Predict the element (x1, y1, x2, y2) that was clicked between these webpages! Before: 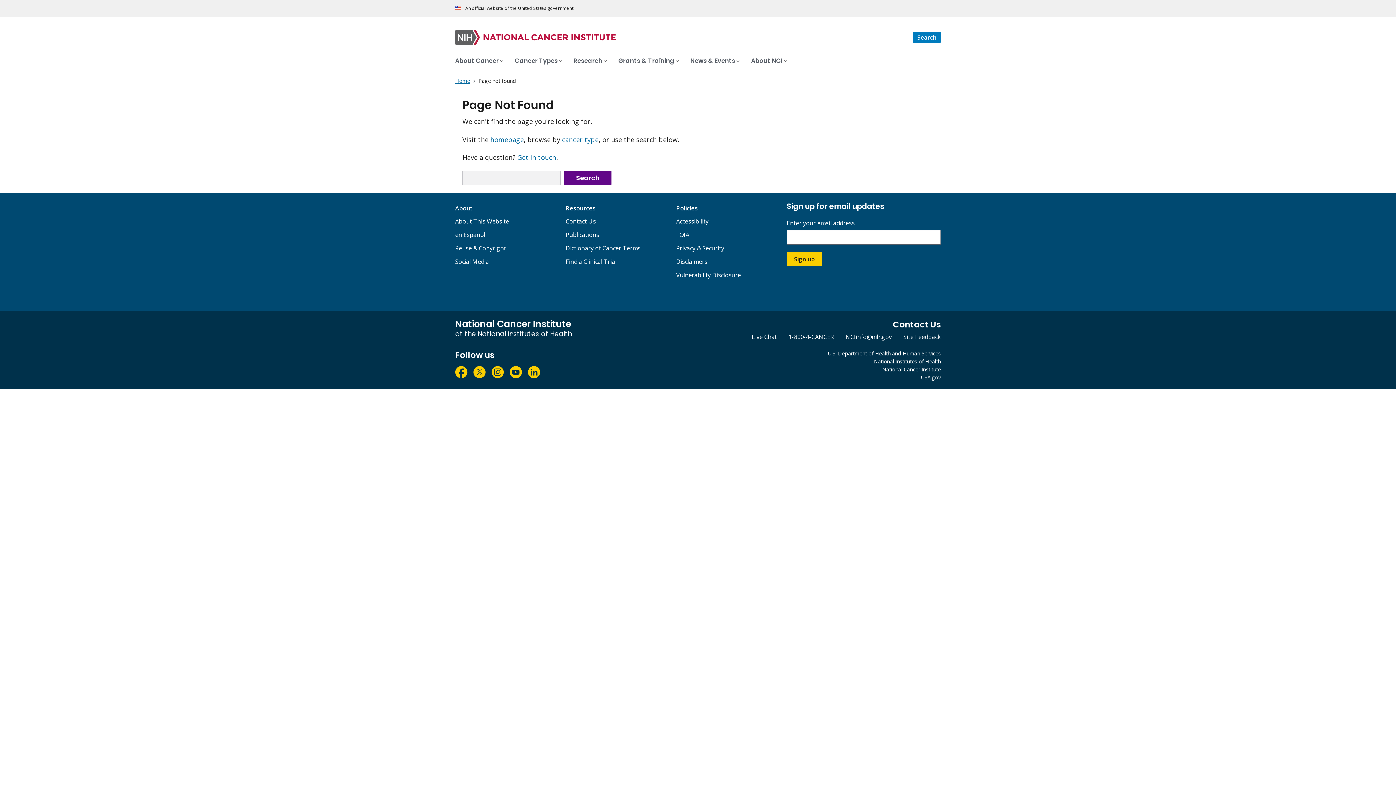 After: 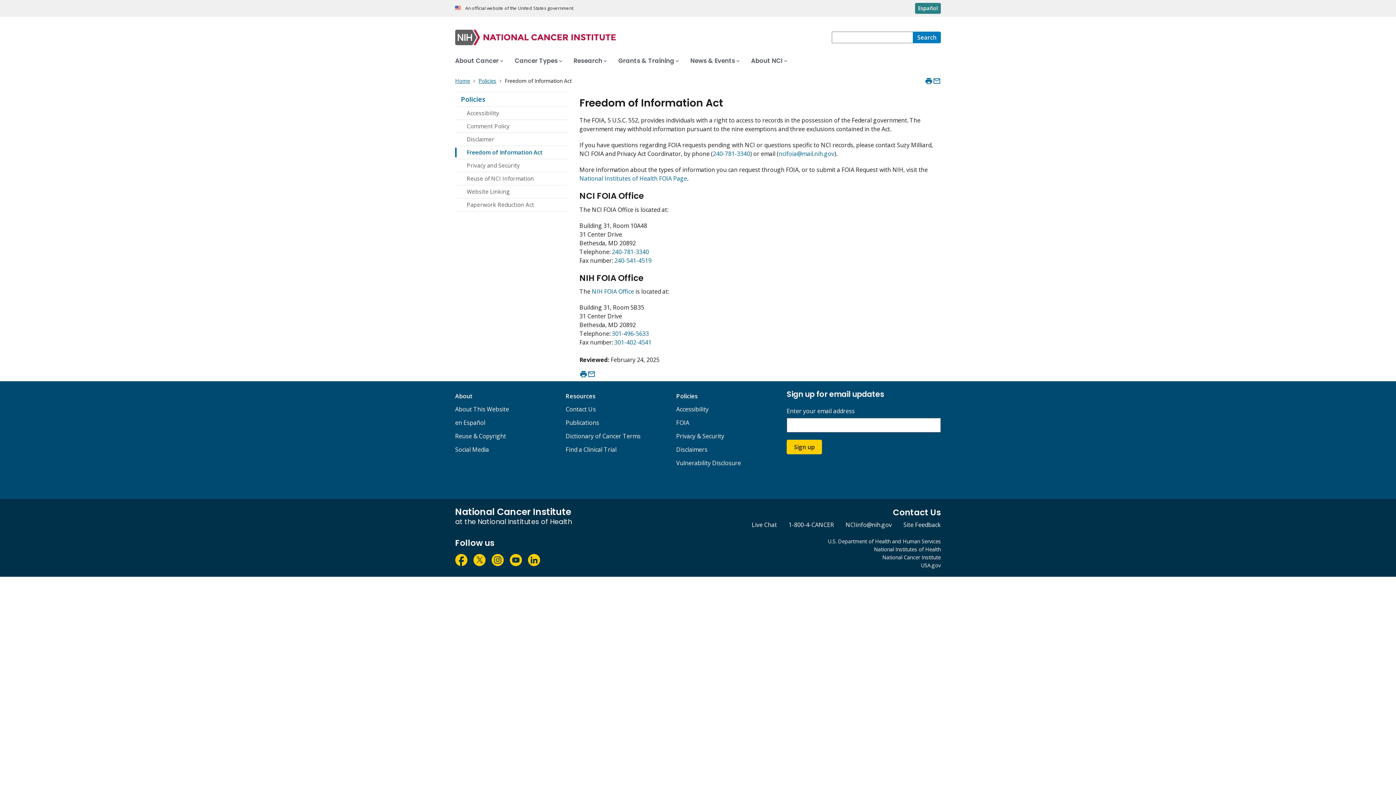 Action: label: FOIA bbox: (676, 230, 689, 238)